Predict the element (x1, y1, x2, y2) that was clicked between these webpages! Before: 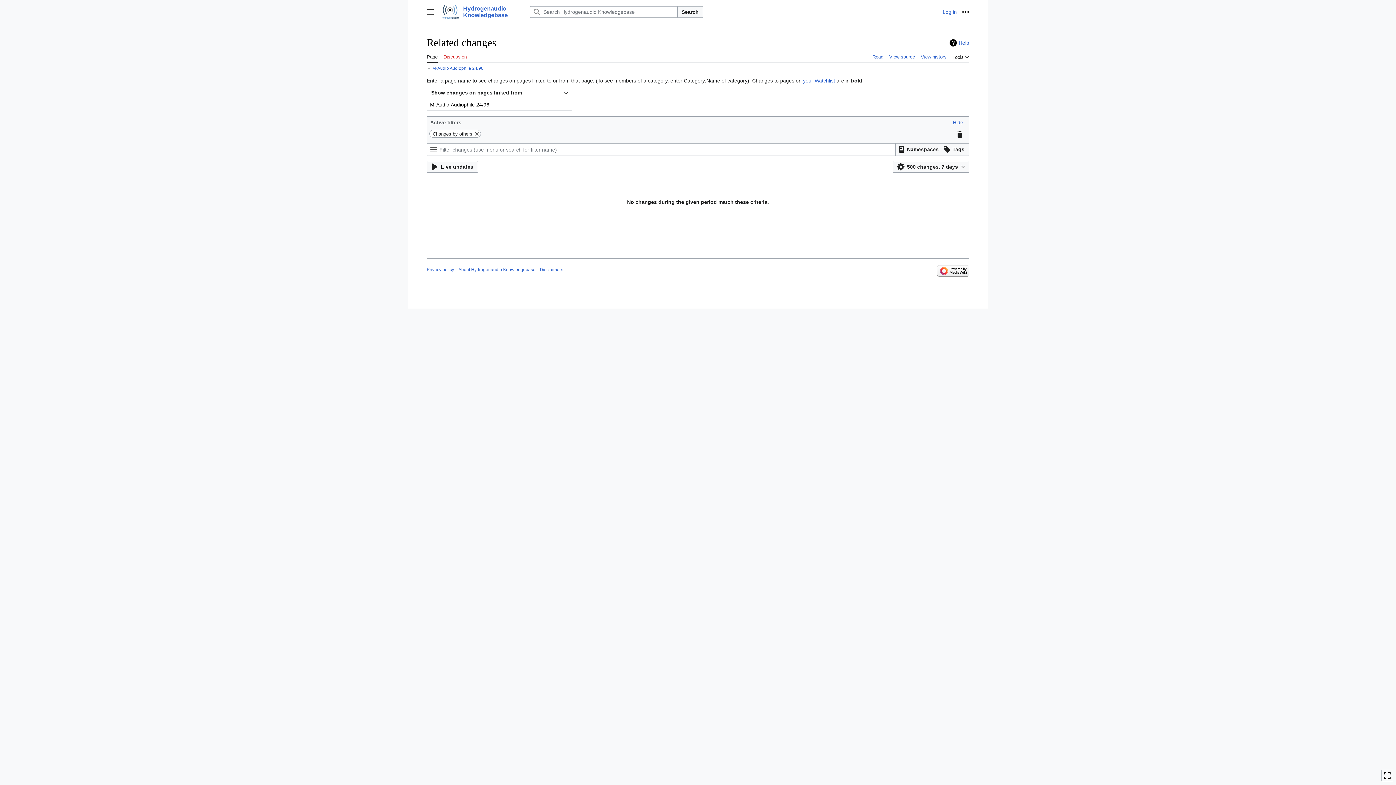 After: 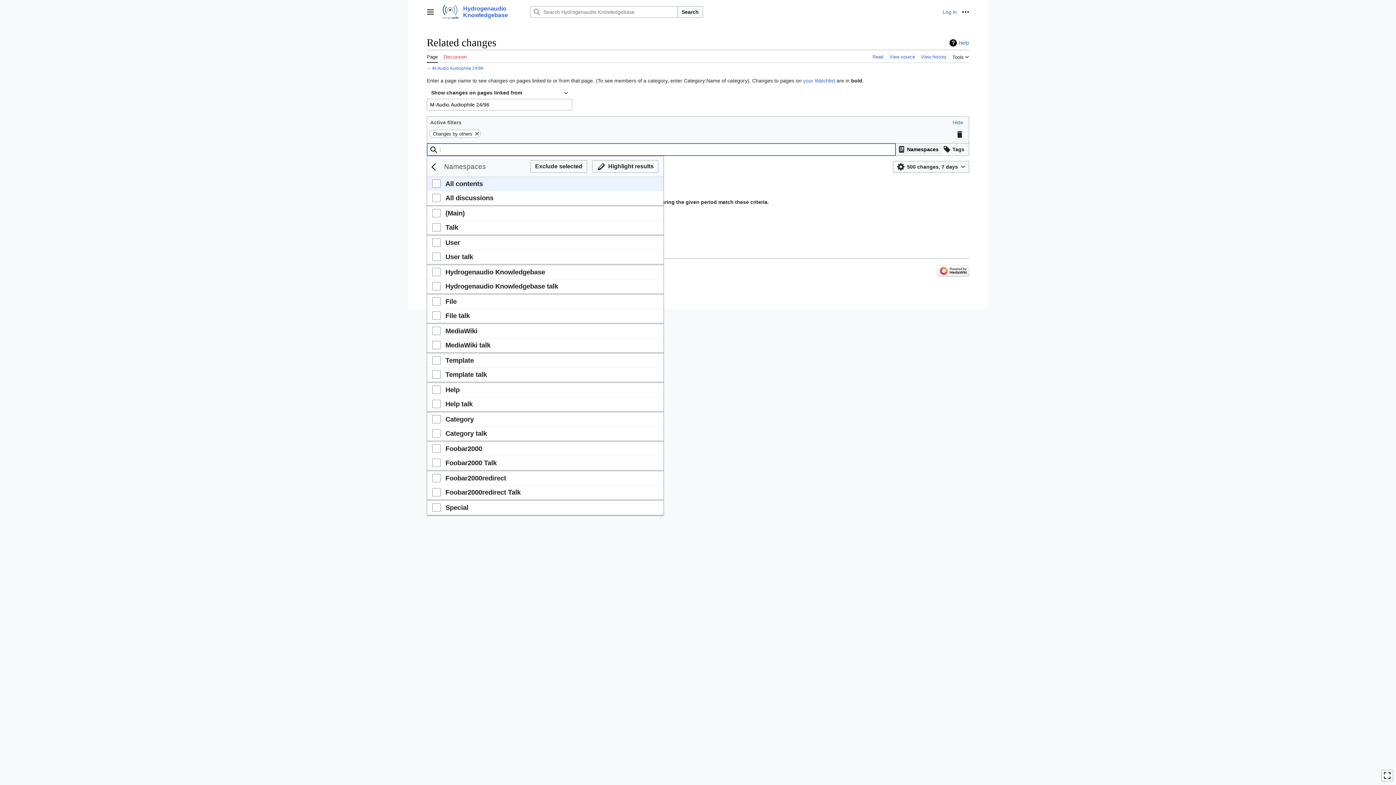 Action: bbox: (896, 143, 941, 155) label: Filter results by namespace